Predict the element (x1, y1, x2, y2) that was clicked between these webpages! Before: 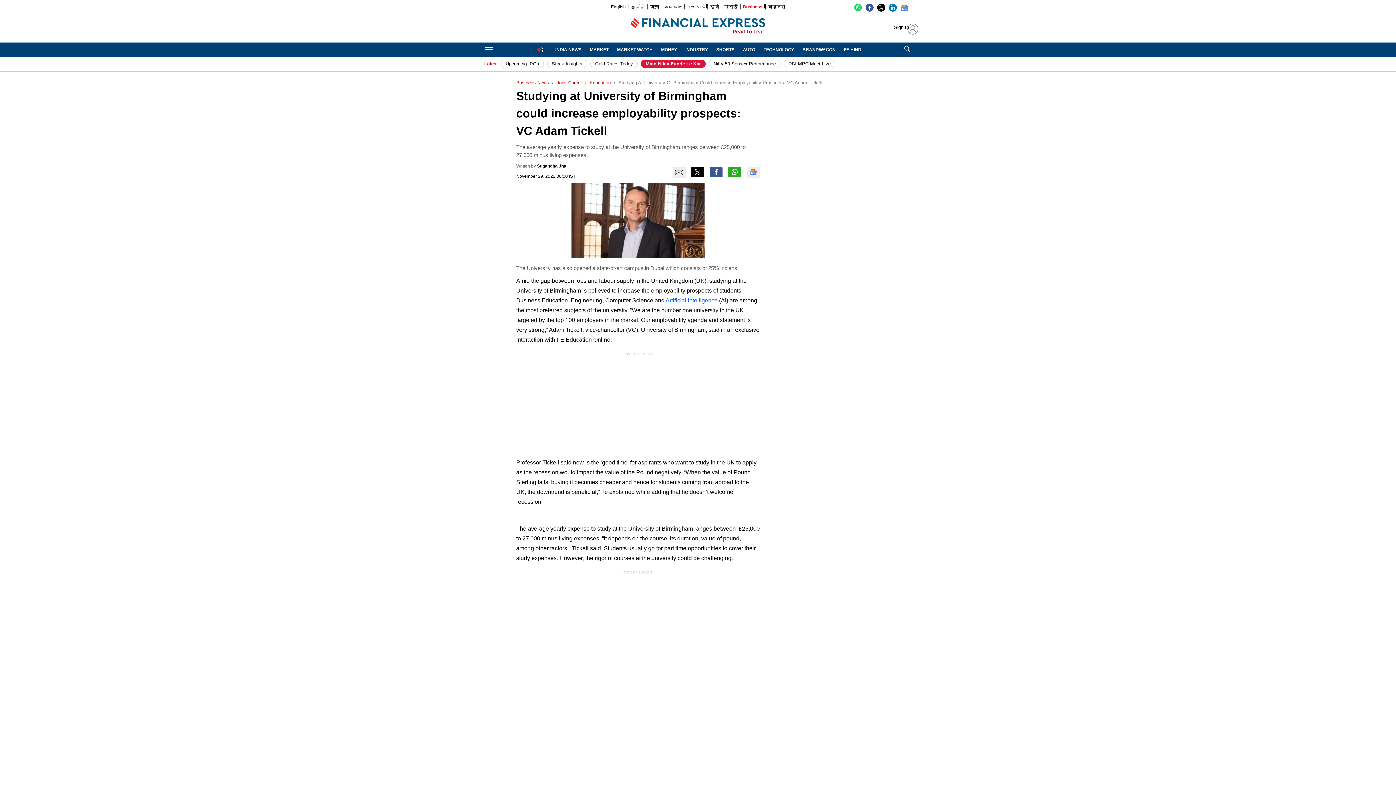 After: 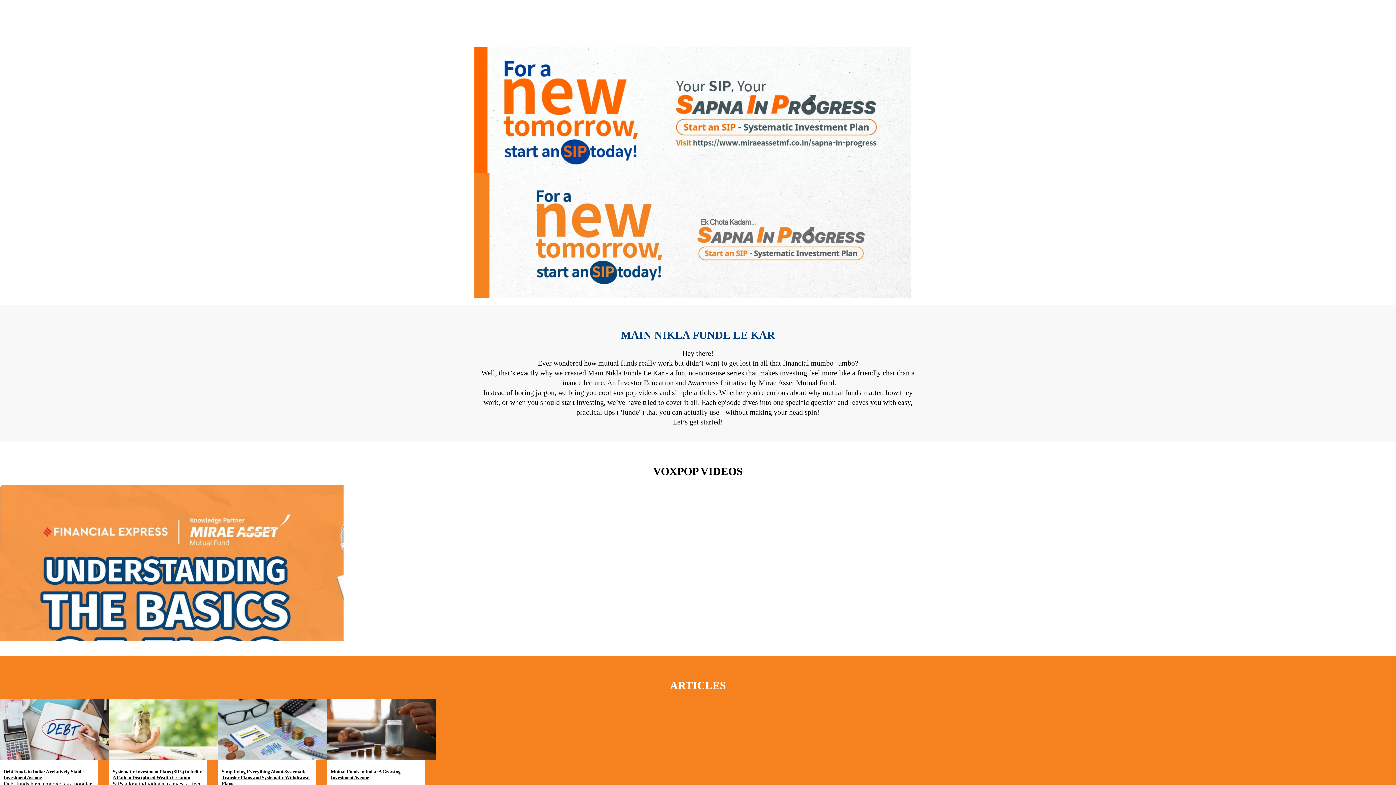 Action: label: Main Nikla Funde Le Kar bbox: (641, 59, 705, 68)